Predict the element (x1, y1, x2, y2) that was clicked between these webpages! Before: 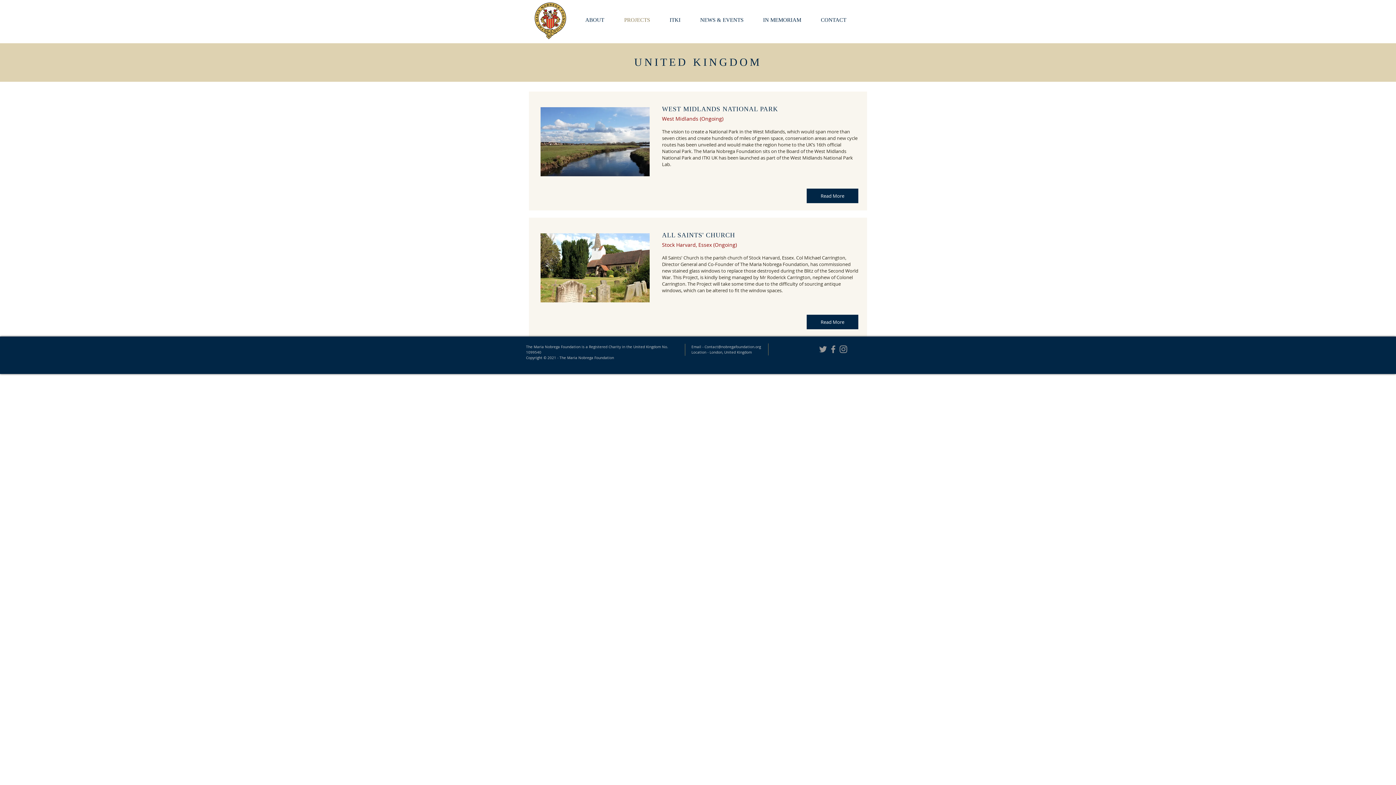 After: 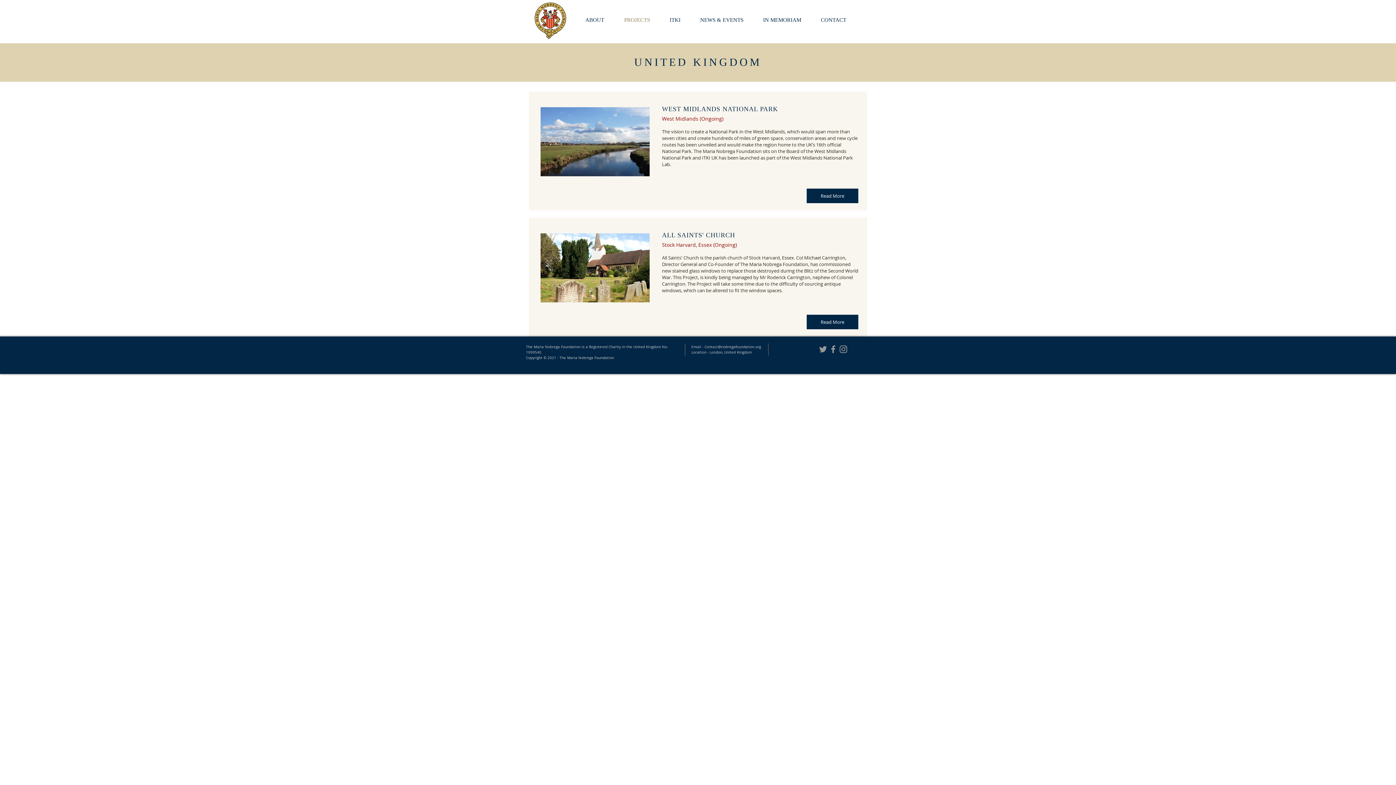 Action: bbox: (757, 16, 815, 24) label: IN MEMORIAM